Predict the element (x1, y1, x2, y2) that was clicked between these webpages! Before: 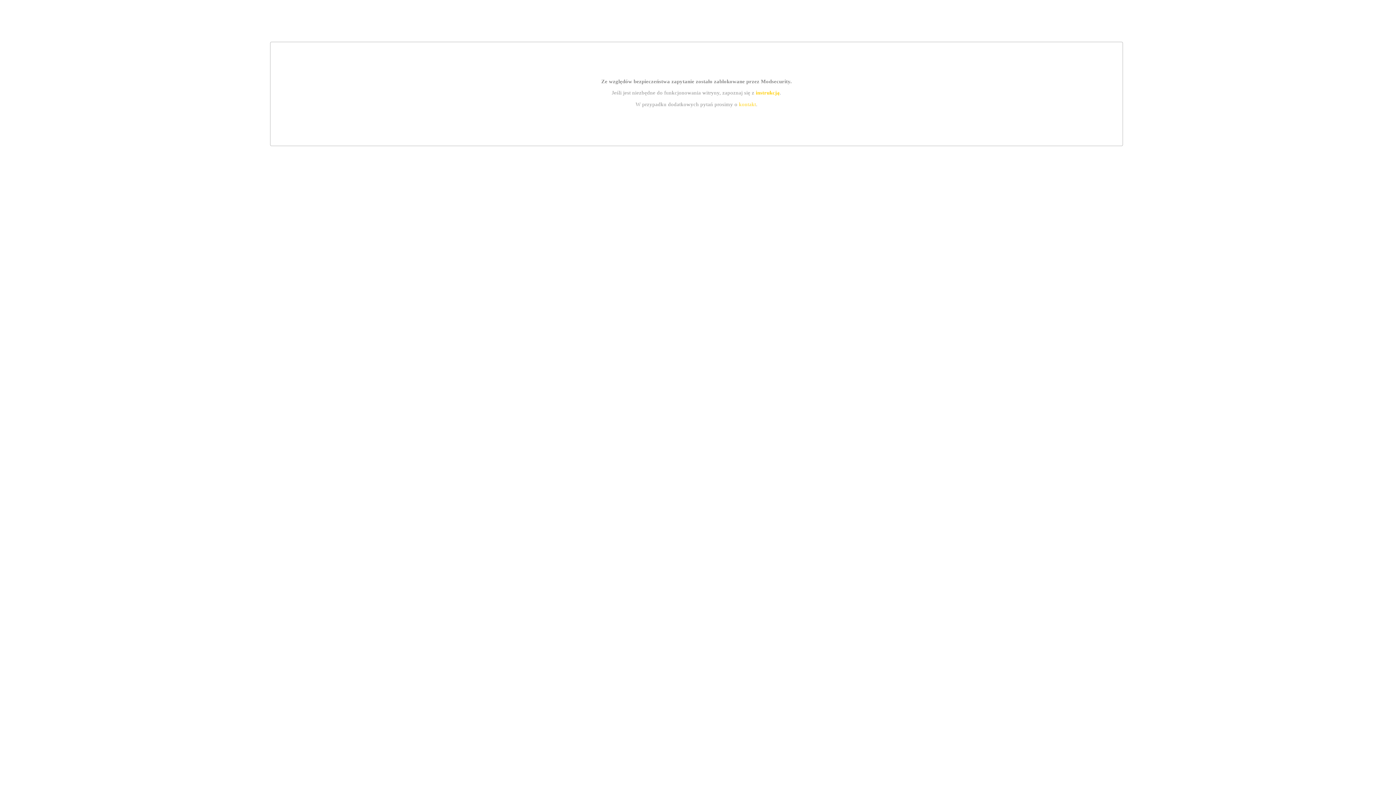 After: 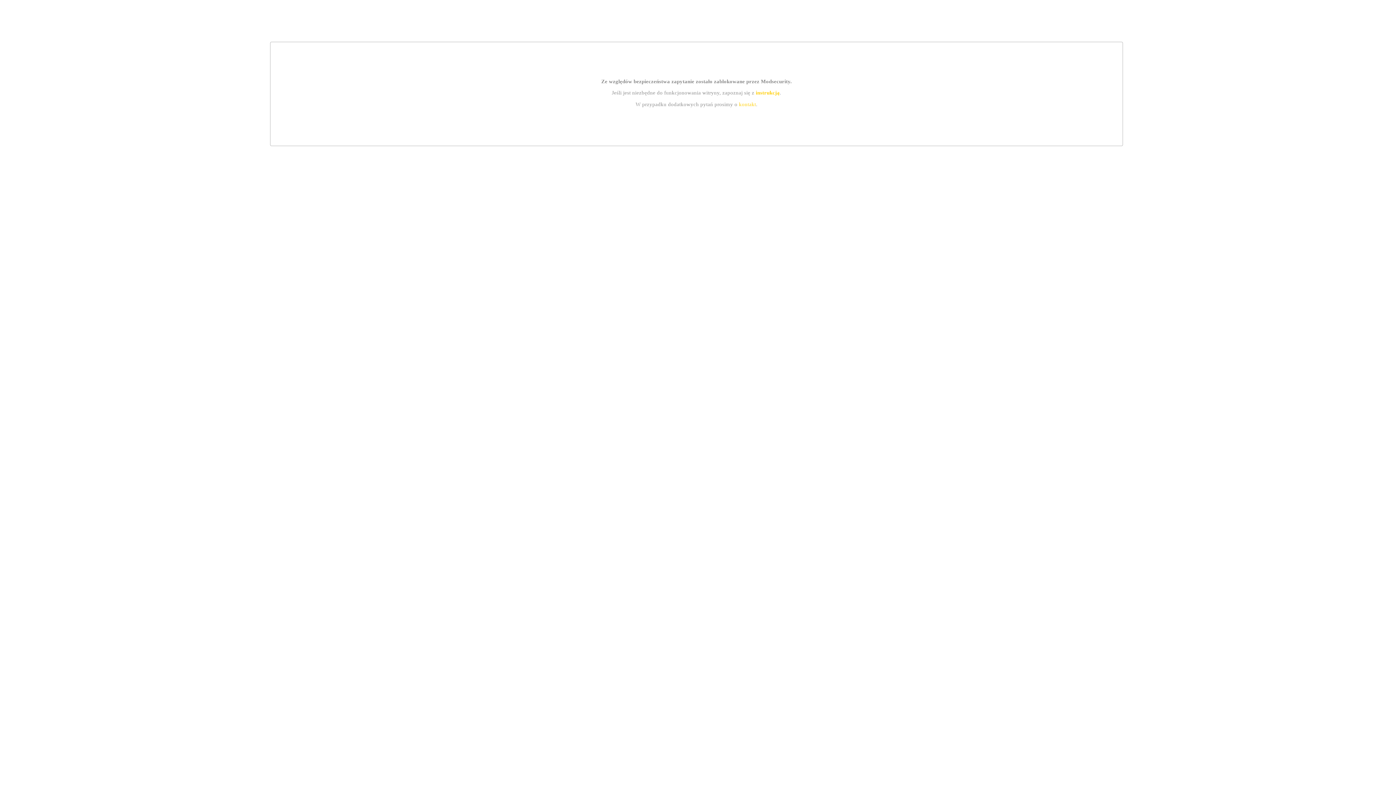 Action: bbox: (755, 89, 779, 95) label: instrukcją